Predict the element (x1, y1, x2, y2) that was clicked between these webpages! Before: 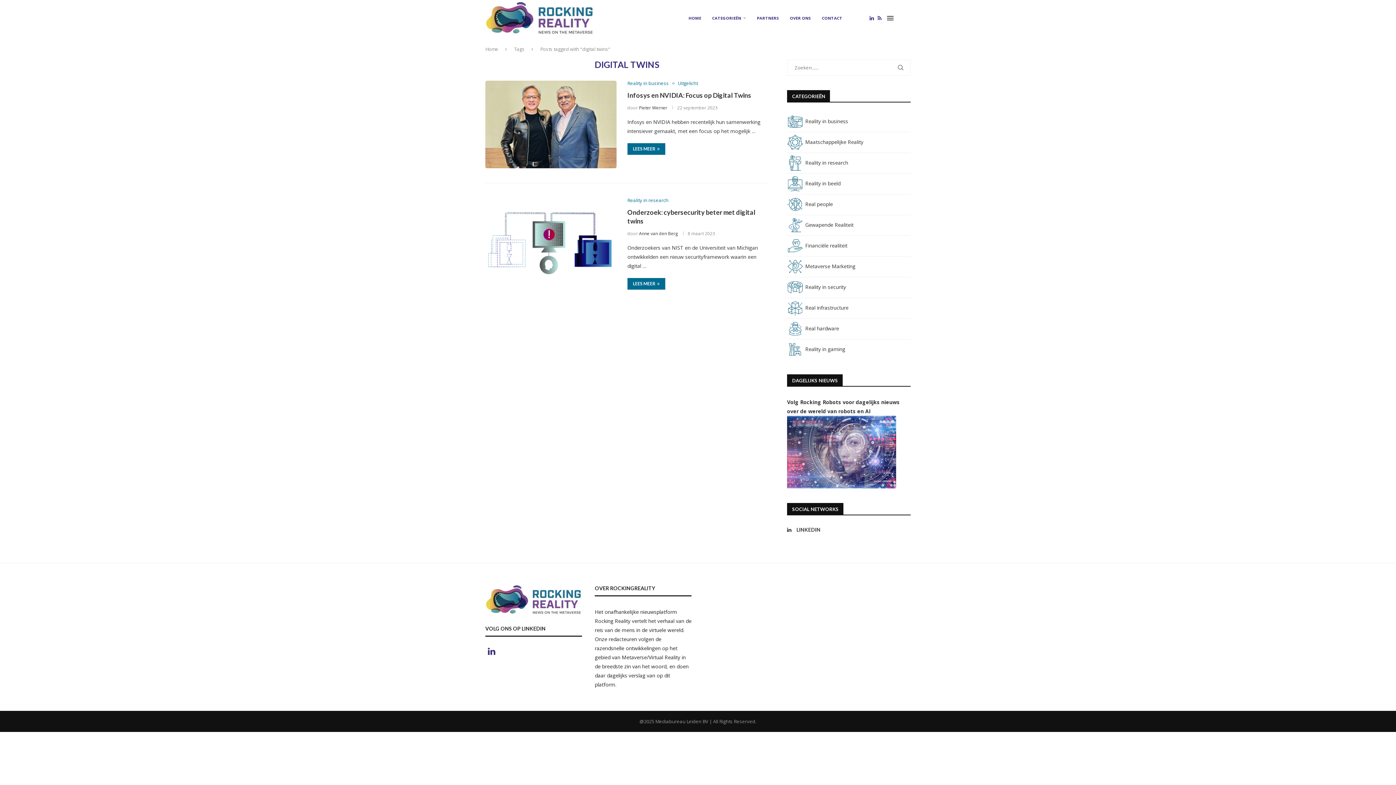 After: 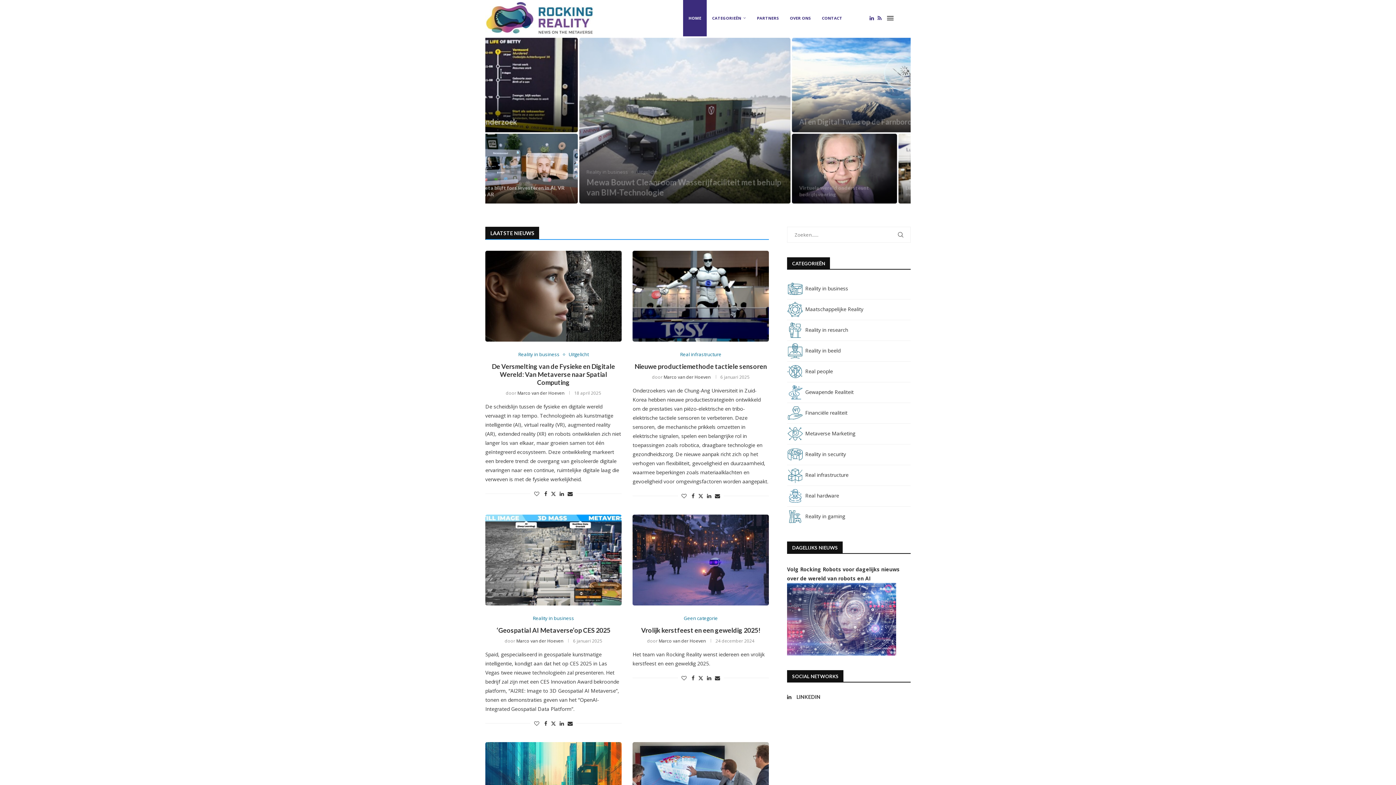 Action: bbox: (485, 45, 498, 52) label: Home